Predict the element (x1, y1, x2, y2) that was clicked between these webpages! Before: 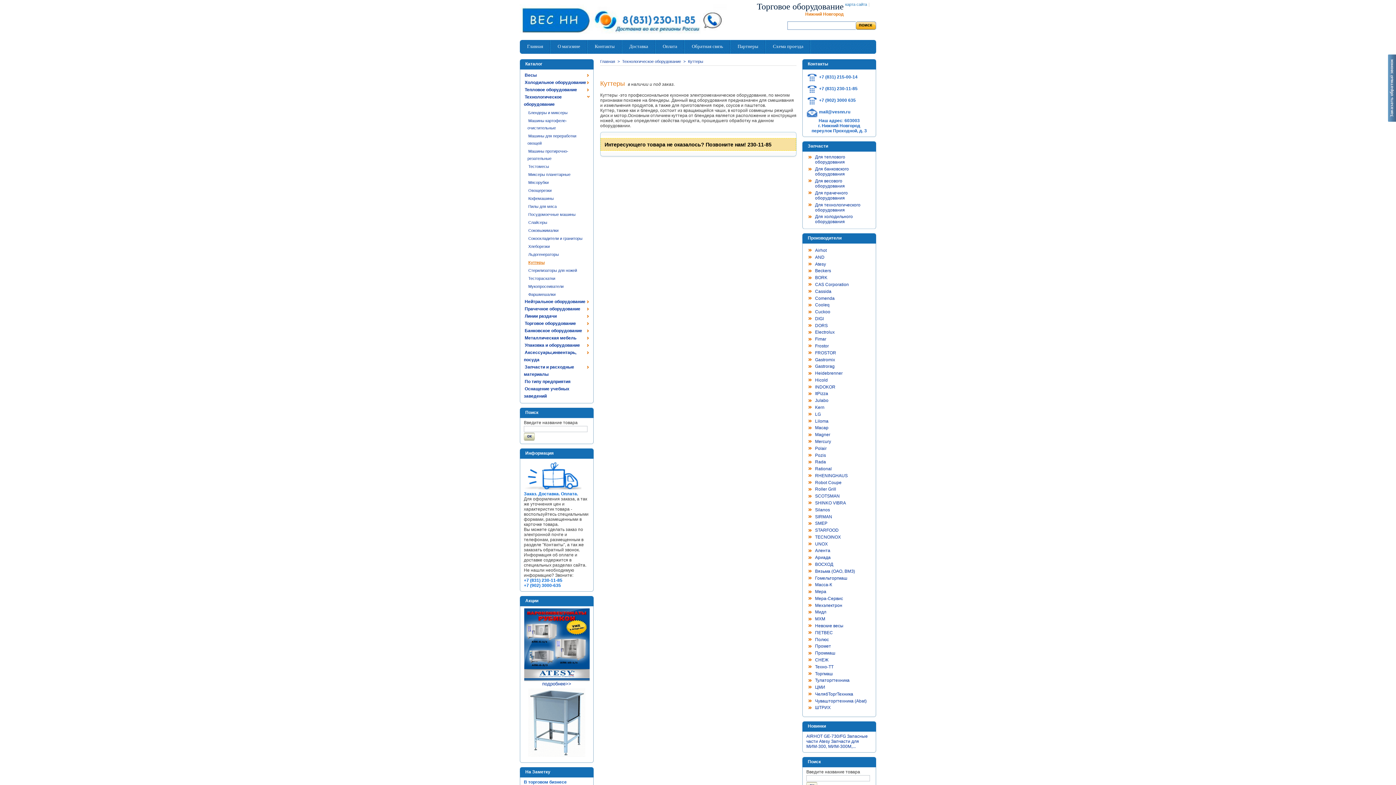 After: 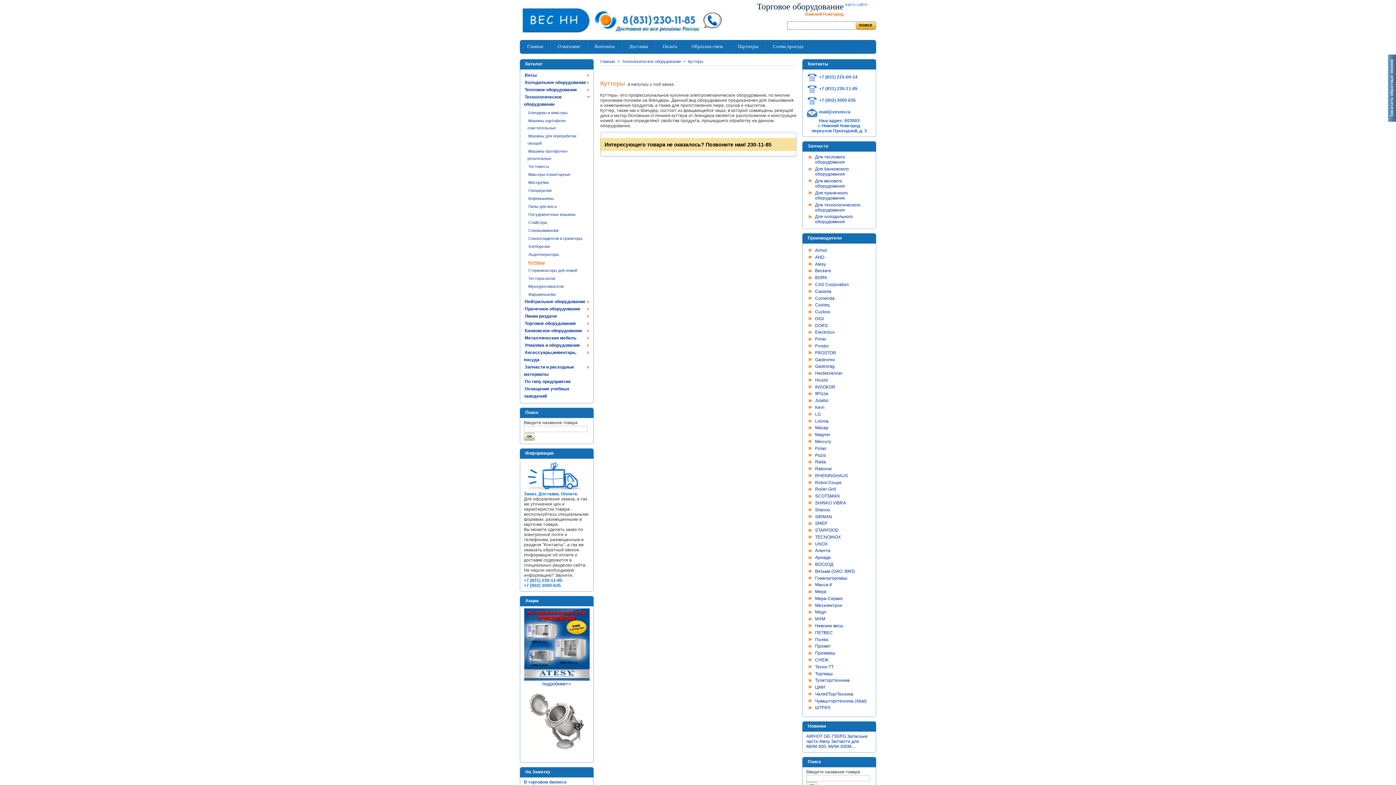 Action: bbox: (527, 260, 544, 264) label: Куттеры